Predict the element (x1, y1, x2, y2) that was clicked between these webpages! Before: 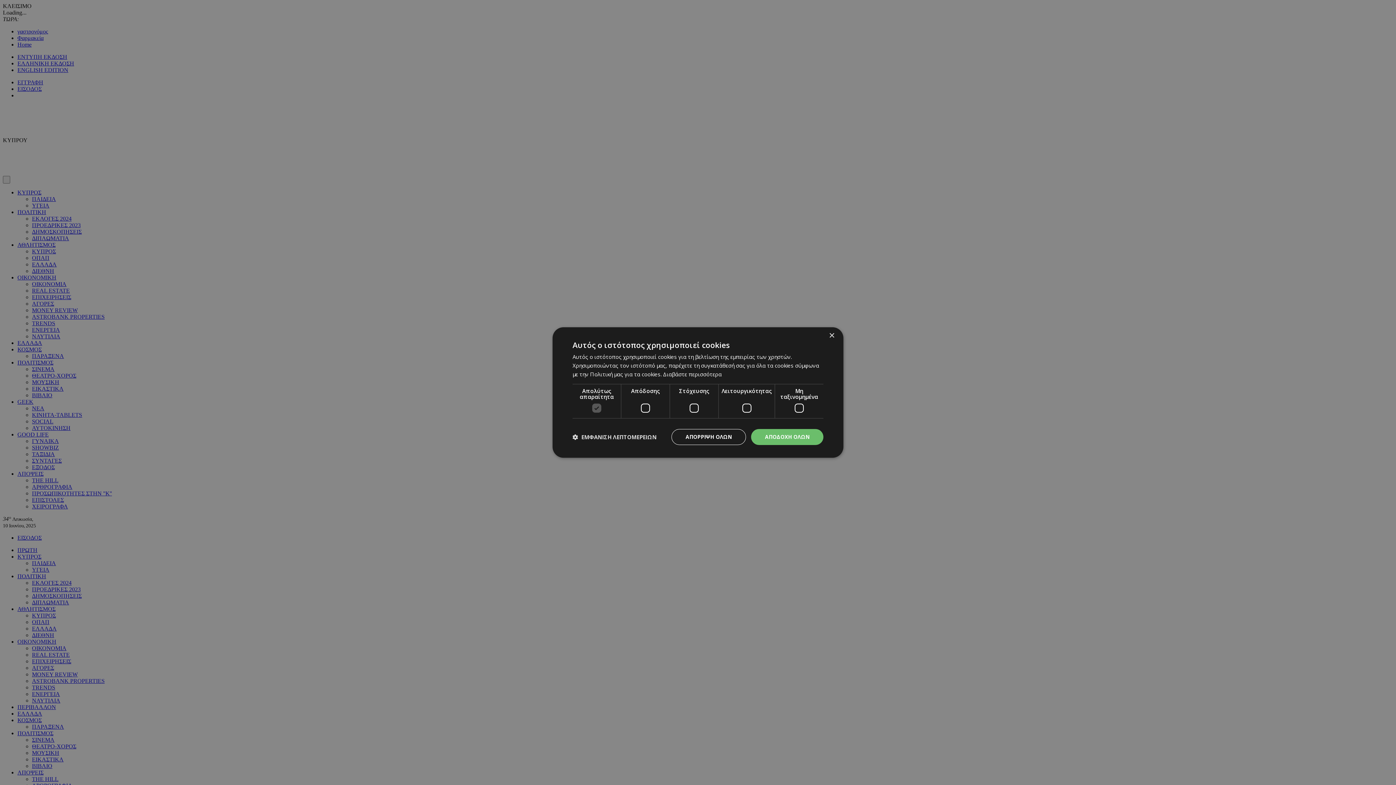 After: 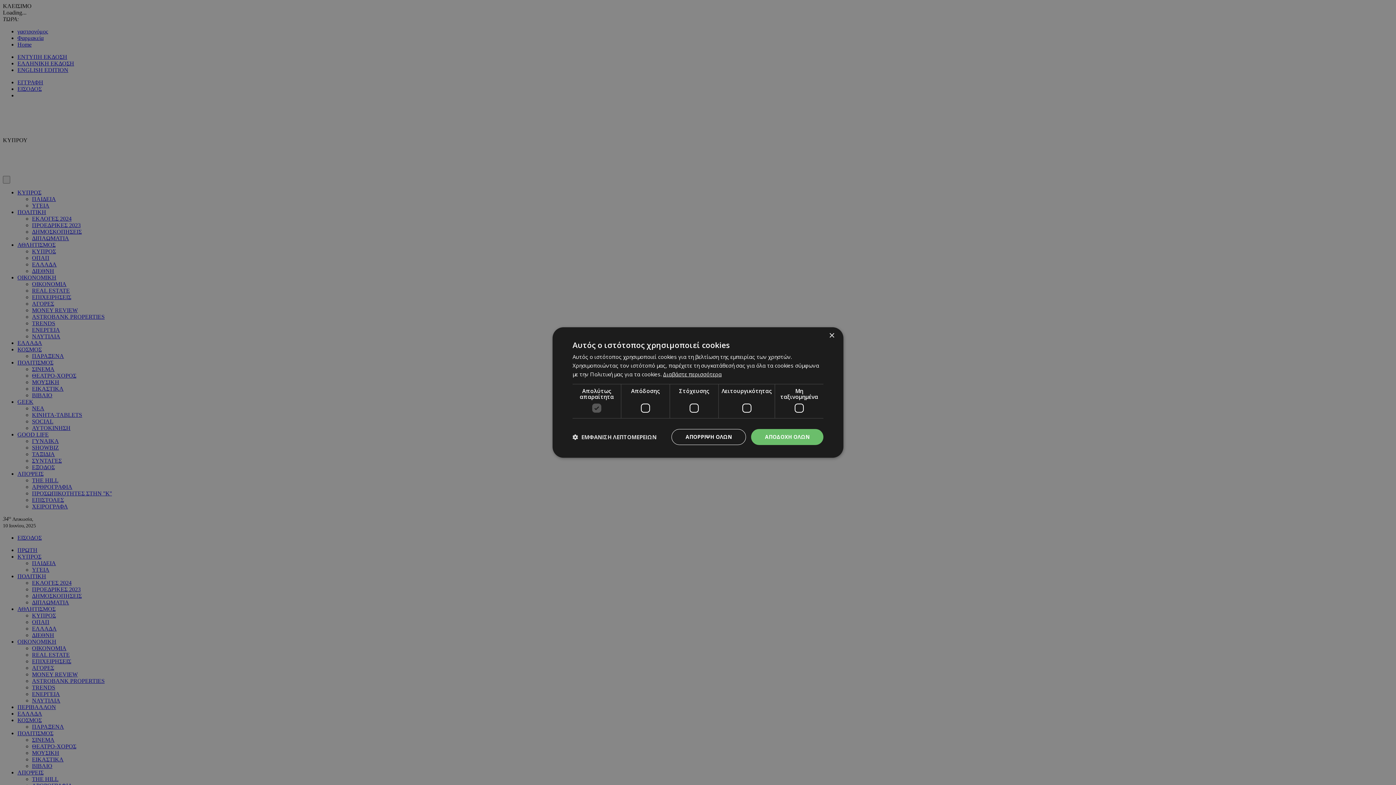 Action: label: Διαβάστε περισσότερα, opens a new window bbox: (663, 370, 721, 378)